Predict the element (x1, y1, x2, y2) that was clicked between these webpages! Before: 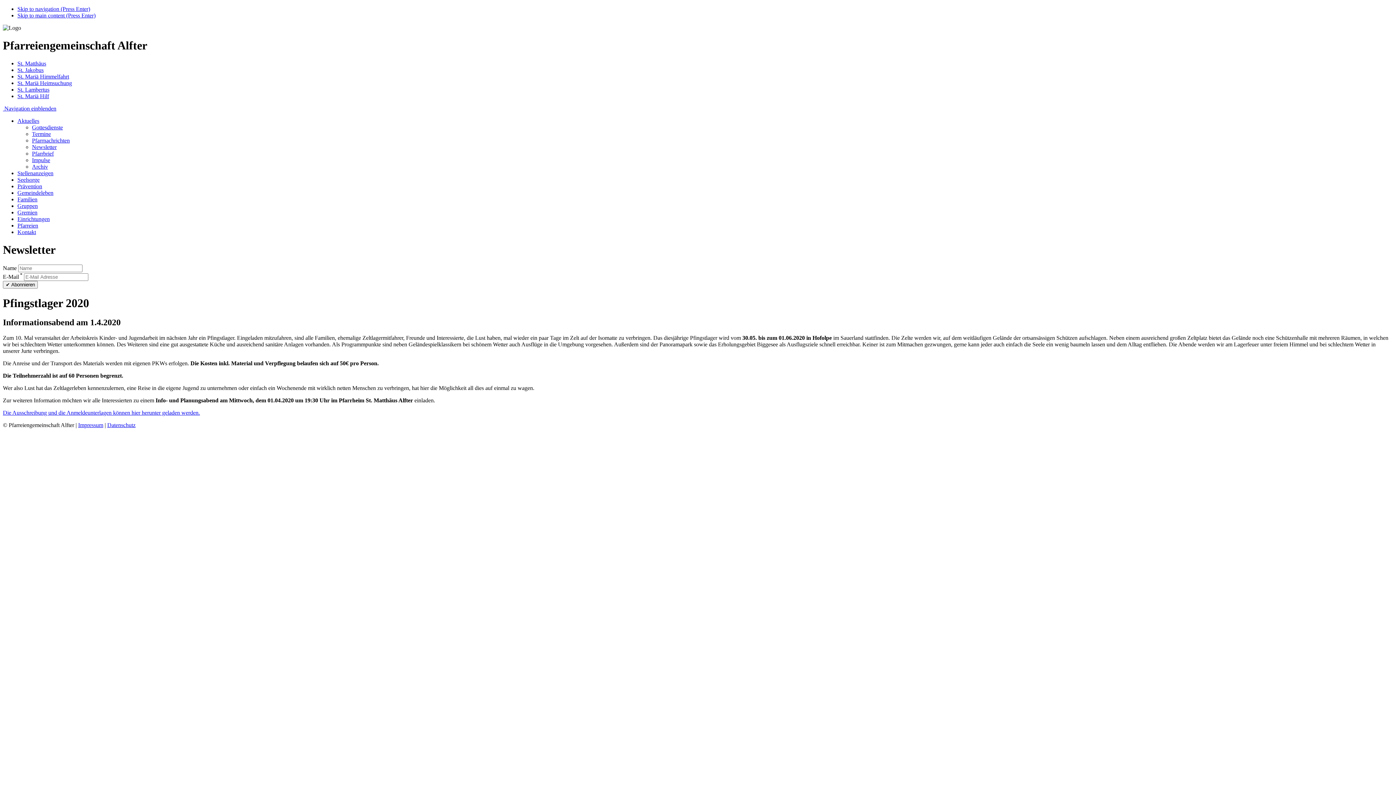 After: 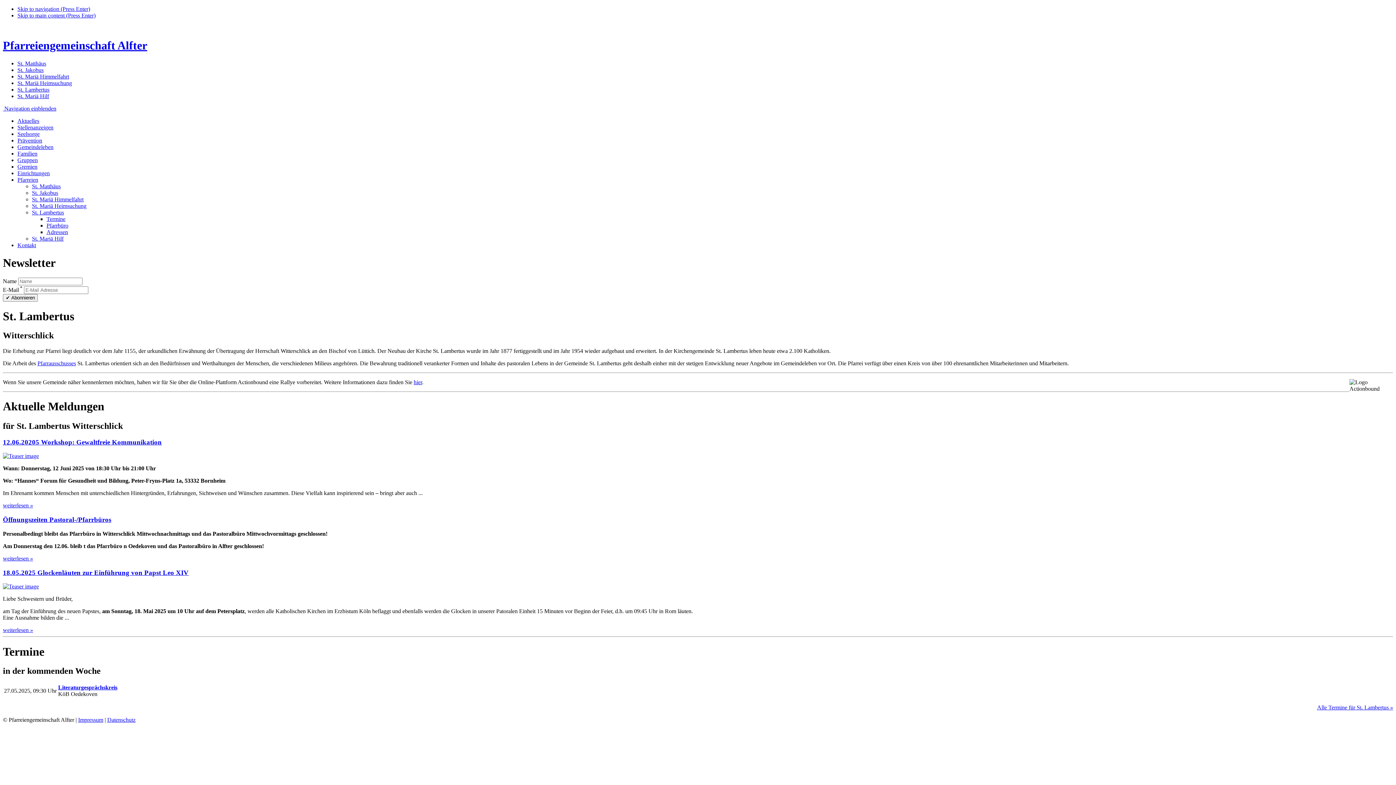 Action: bbox: (17, 86, 49, 92) label: St. Lambertus